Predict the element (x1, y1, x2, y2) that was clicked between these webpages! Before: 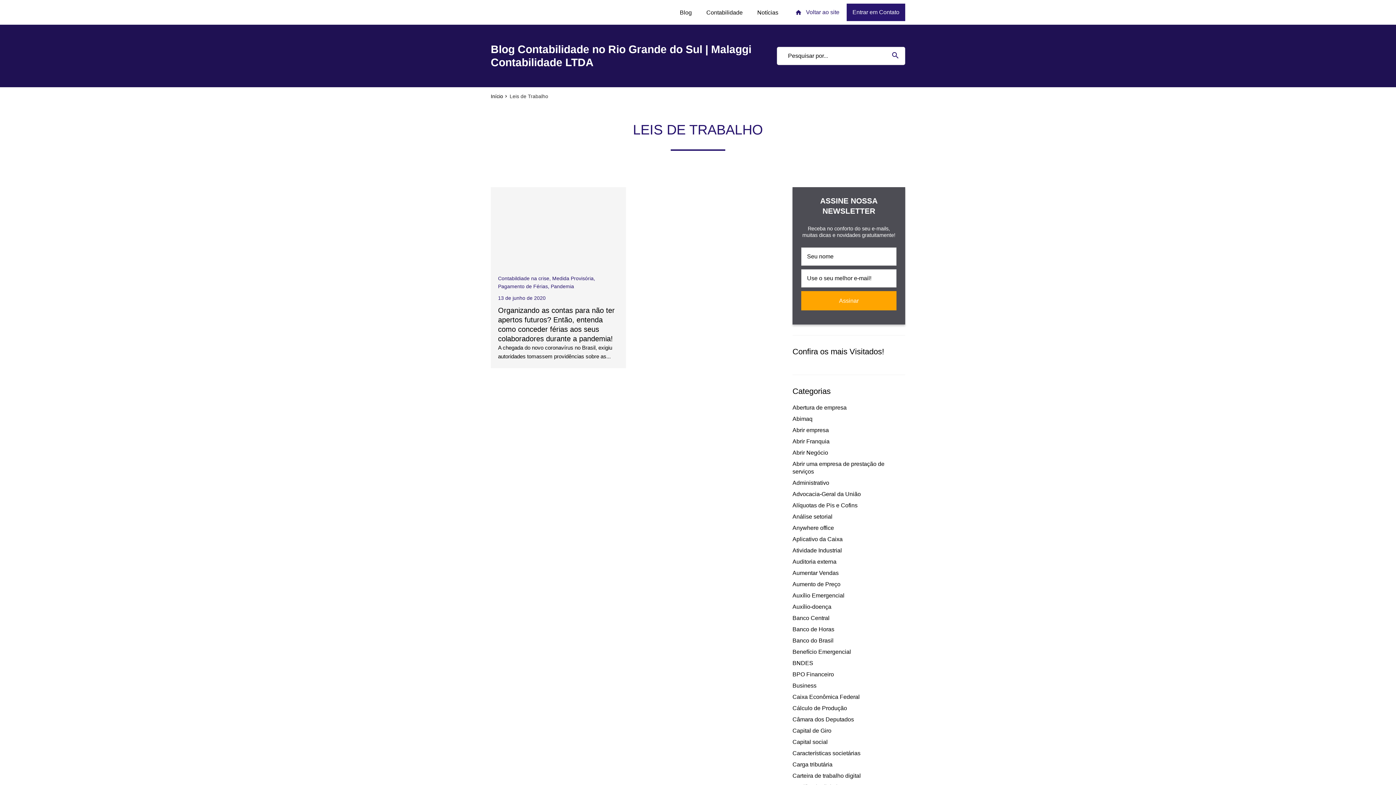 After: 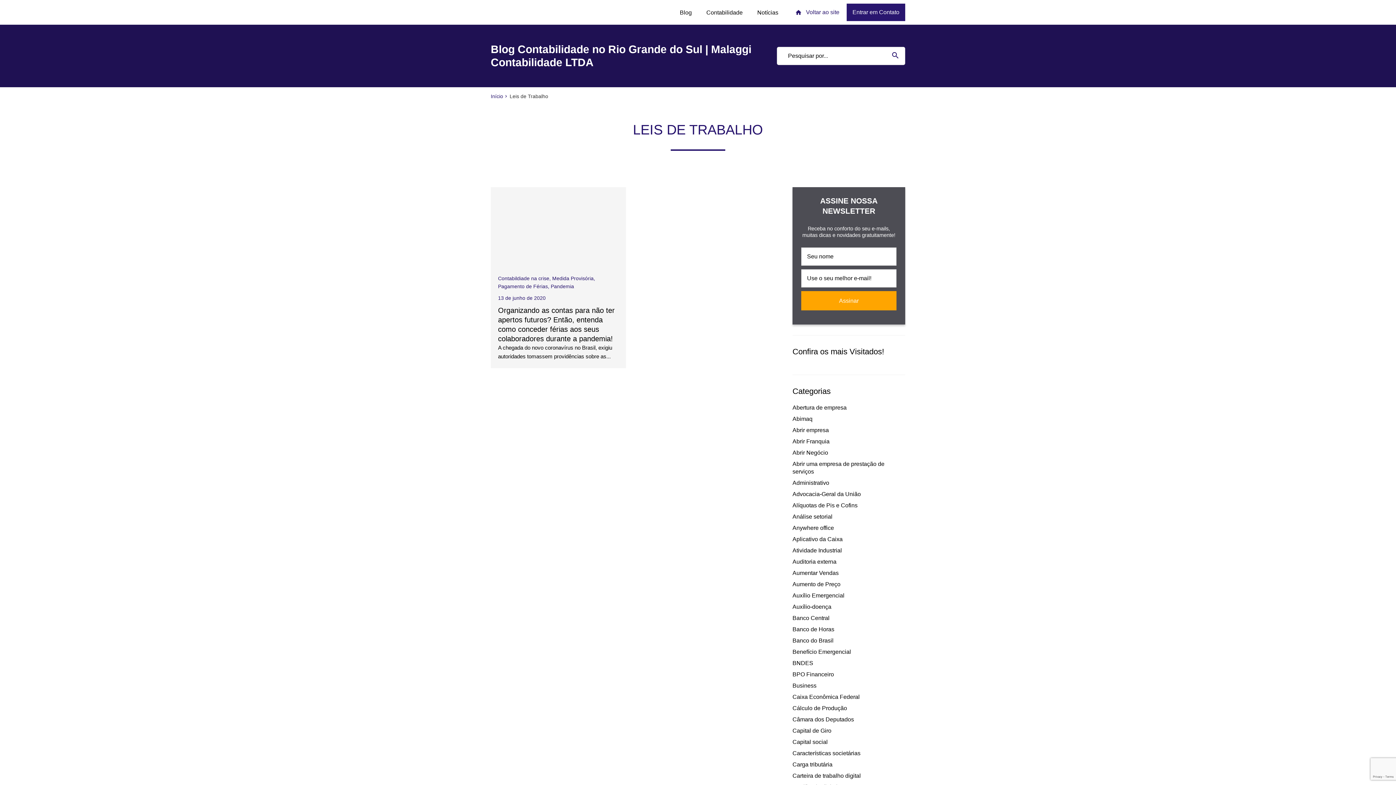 Action: label: Início bbox: (490, 93, 503, 99)